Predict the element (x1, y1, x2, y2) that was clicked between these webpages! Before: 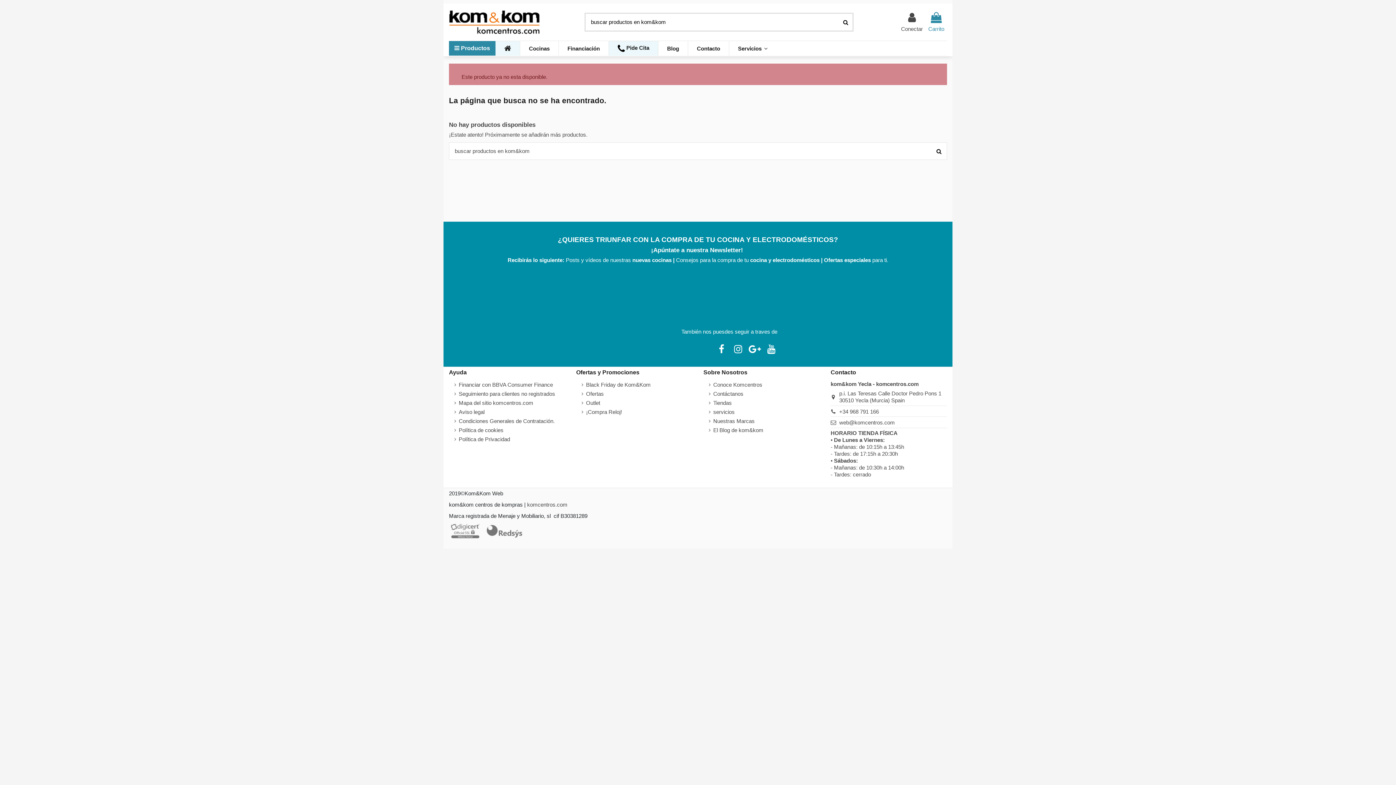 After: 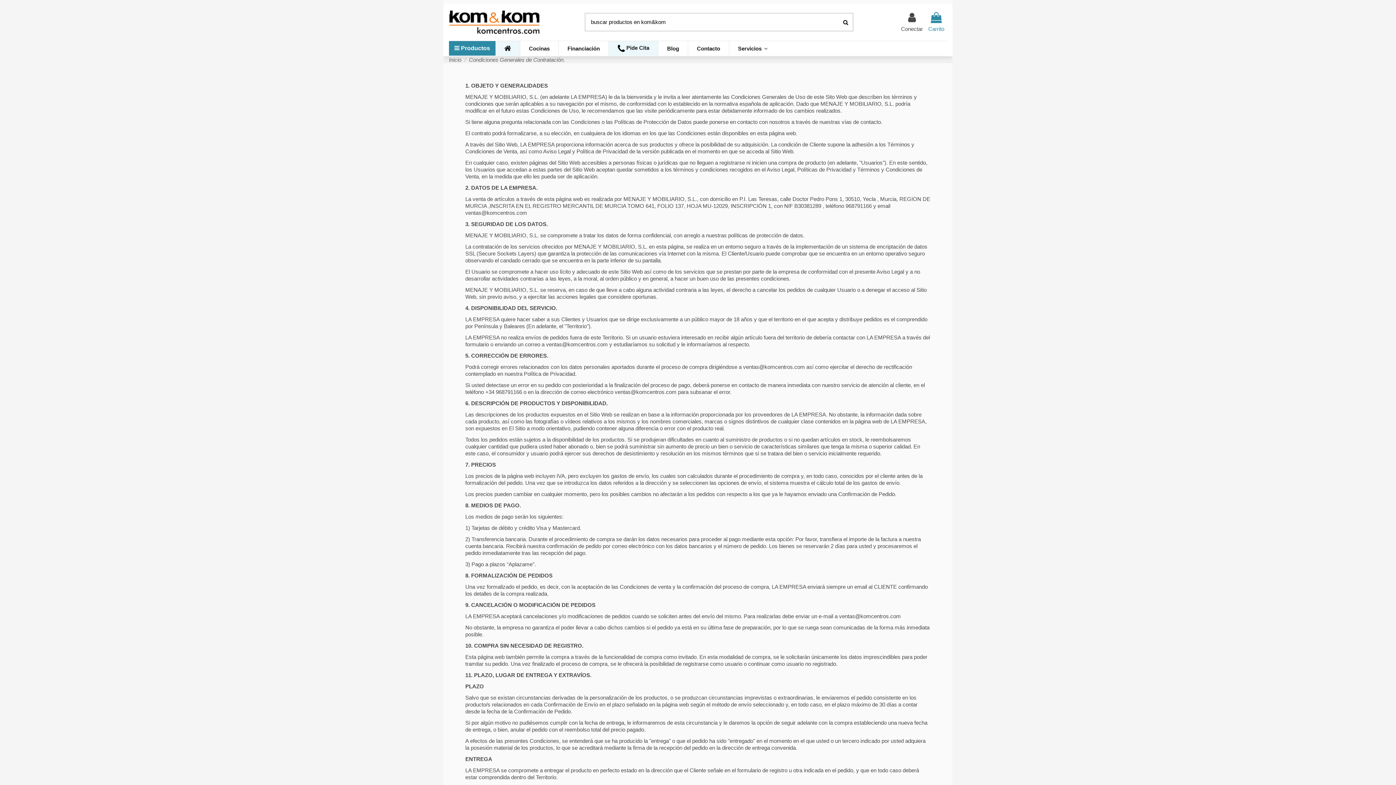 Action: bbox: (454, 417, 554, 424) label: Condiciones Generales de Contratación.